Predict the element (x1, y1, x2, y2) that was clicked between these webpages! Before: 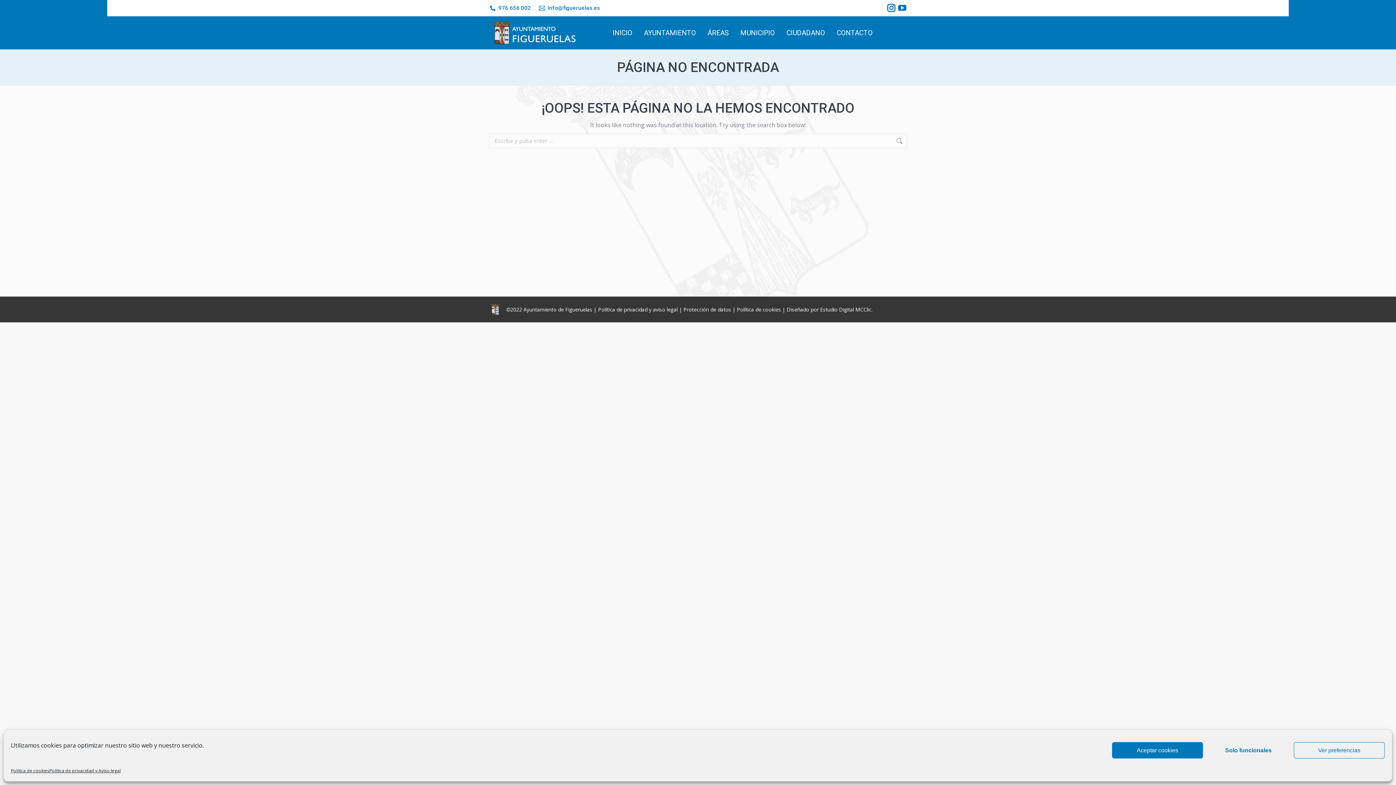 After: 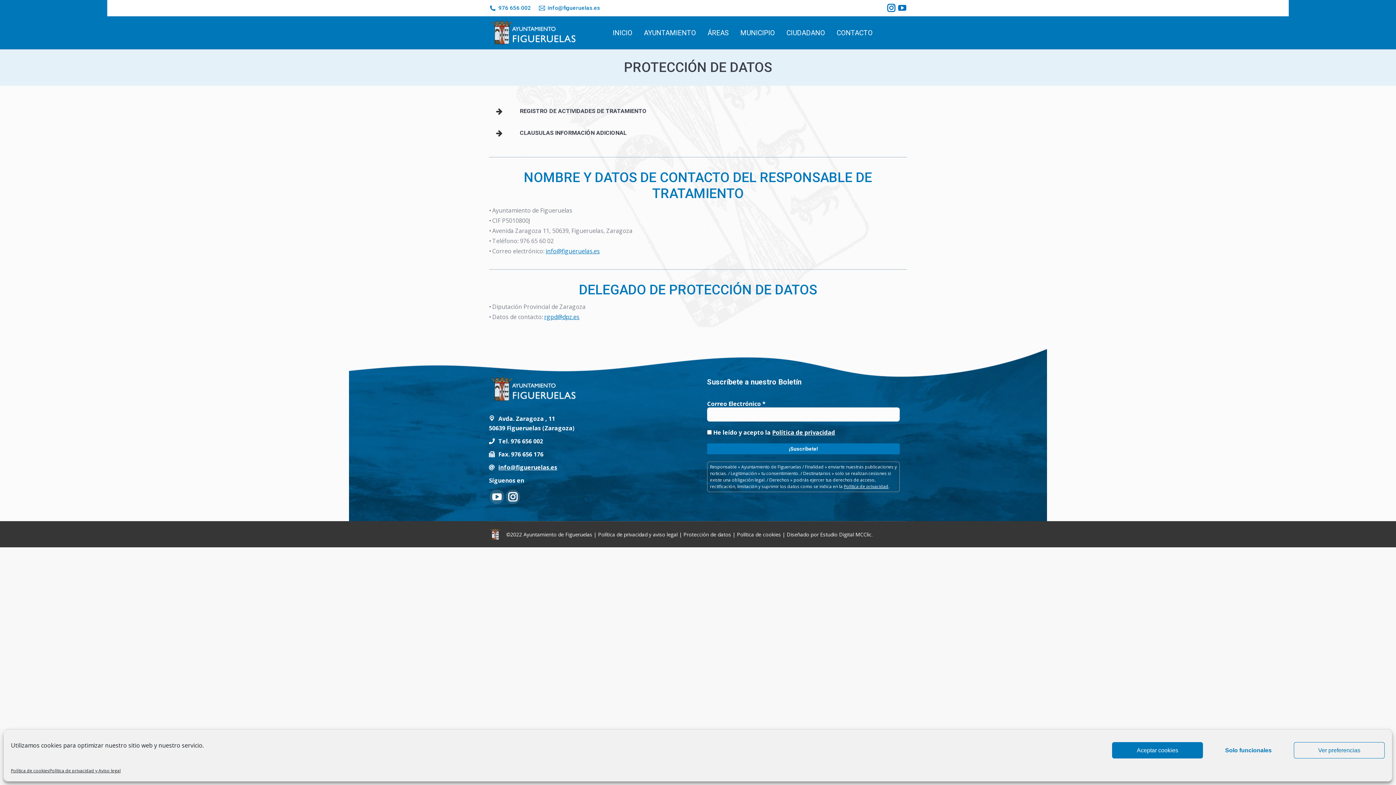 Action: label: Protección de datos bbox: (683, 306, 731, 313)